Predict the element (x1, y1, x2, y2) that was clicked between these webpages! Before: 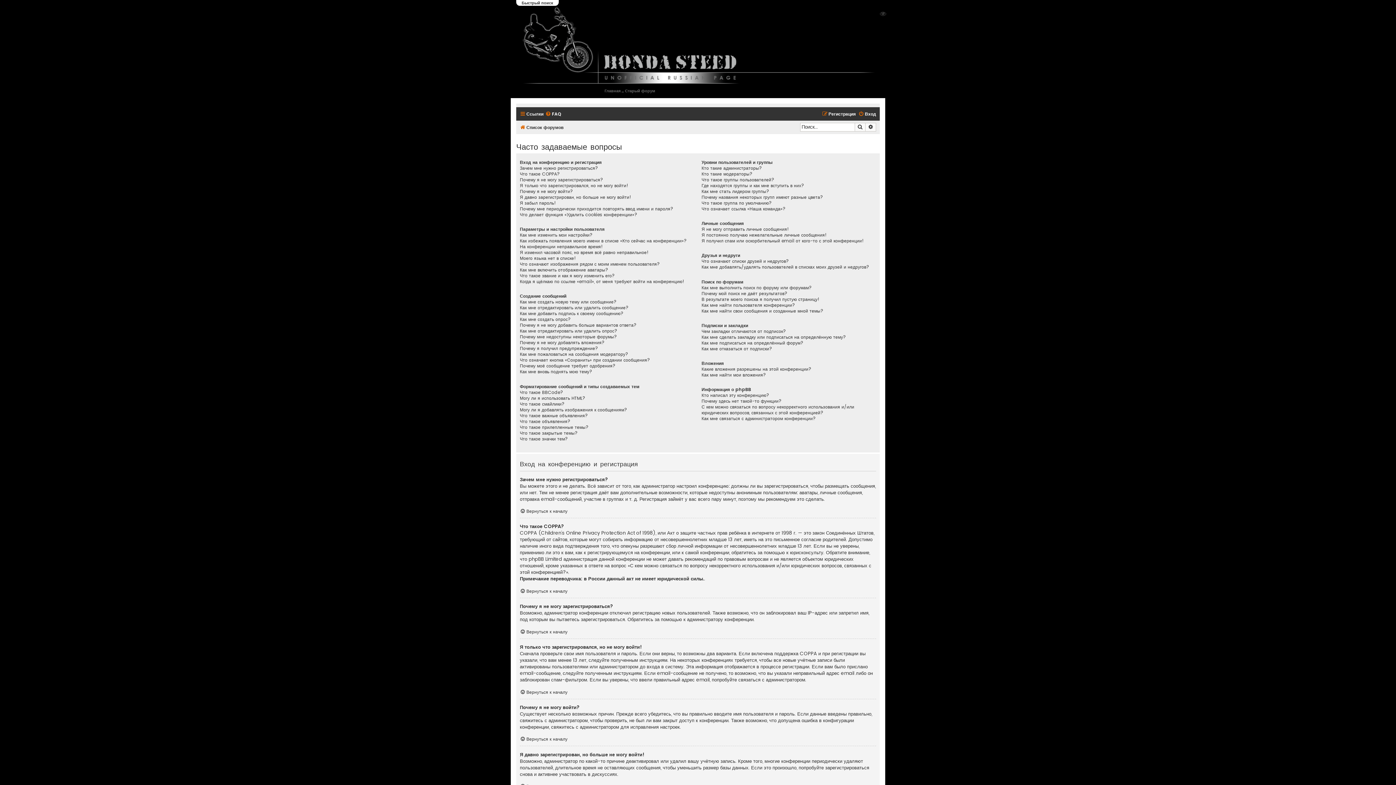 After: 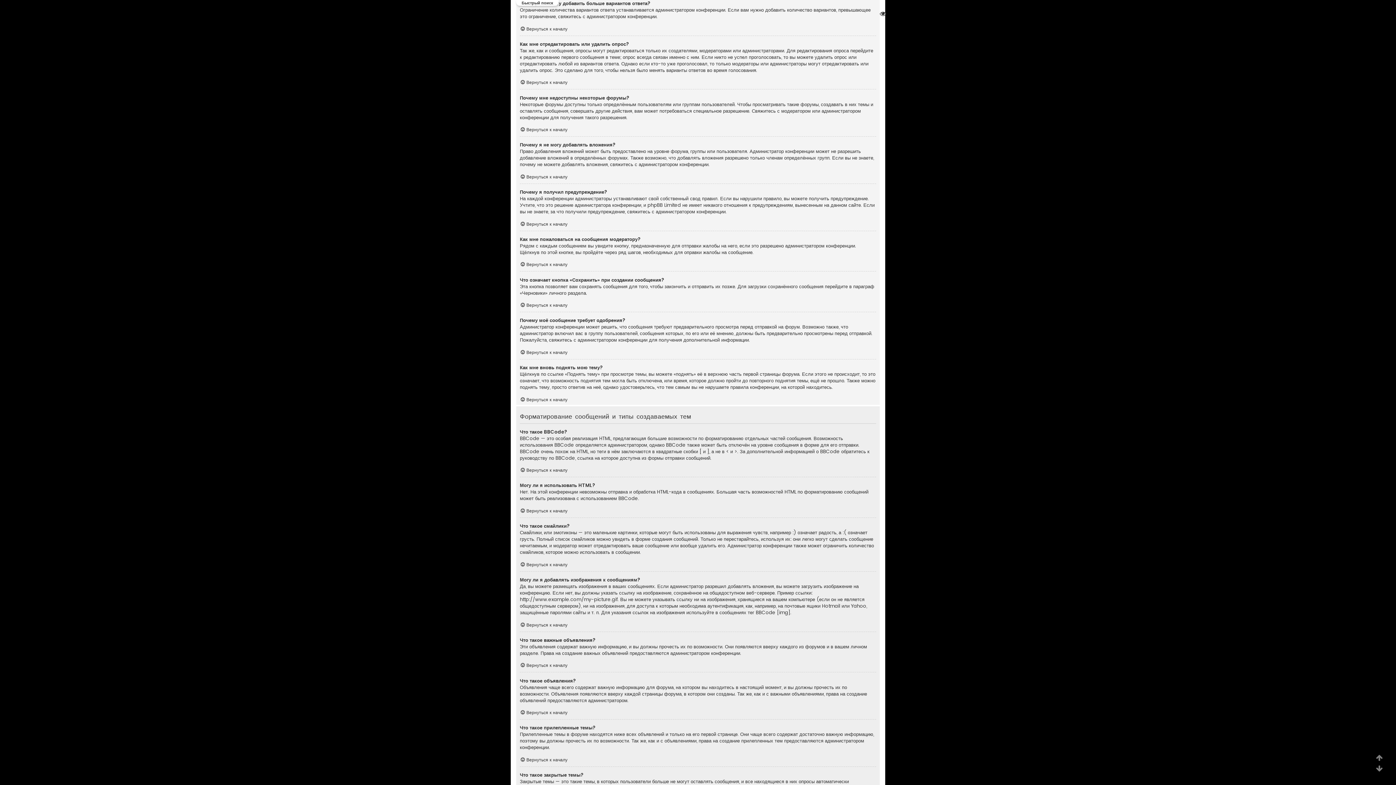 Action: label: Почему я не могу добавить больше вариантов ответа? bbox: (520, 322, 636, 328)